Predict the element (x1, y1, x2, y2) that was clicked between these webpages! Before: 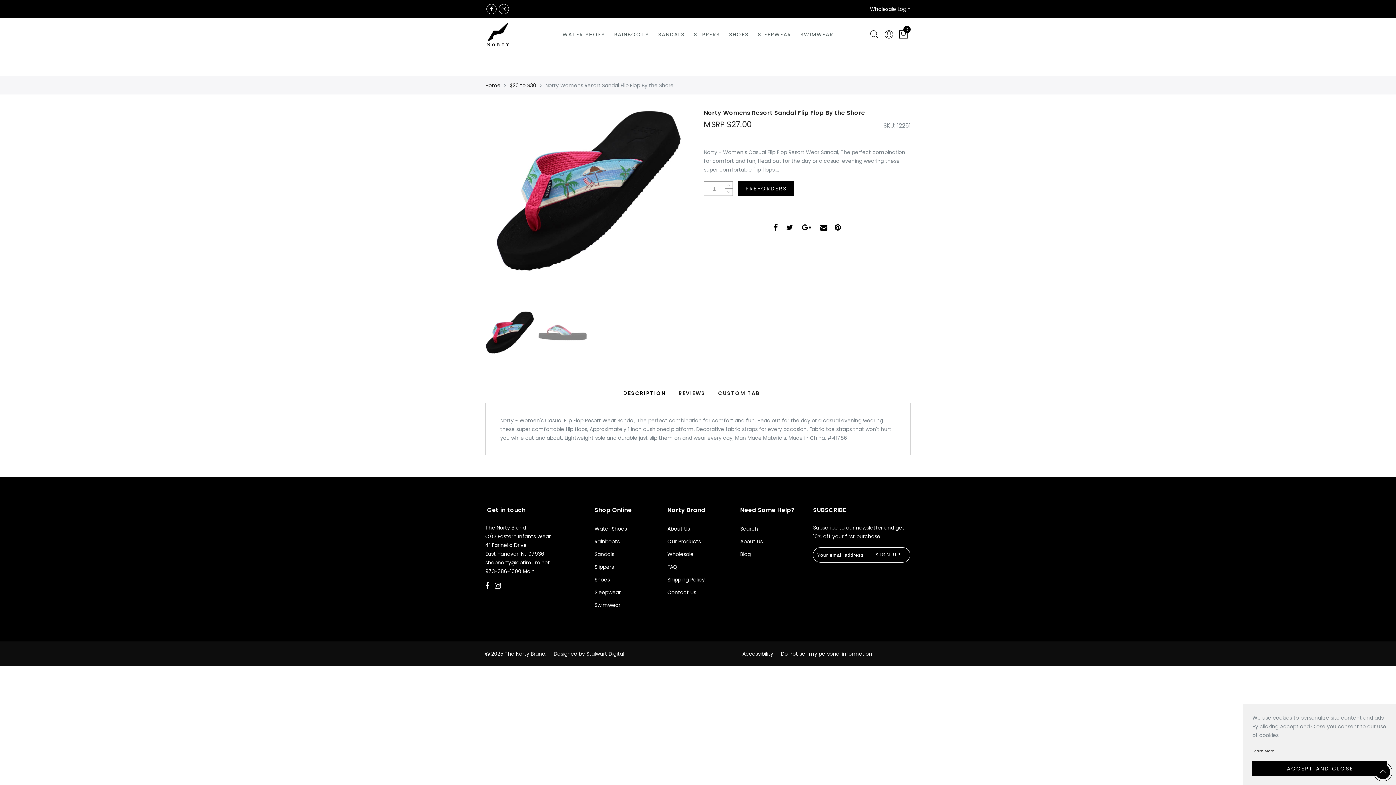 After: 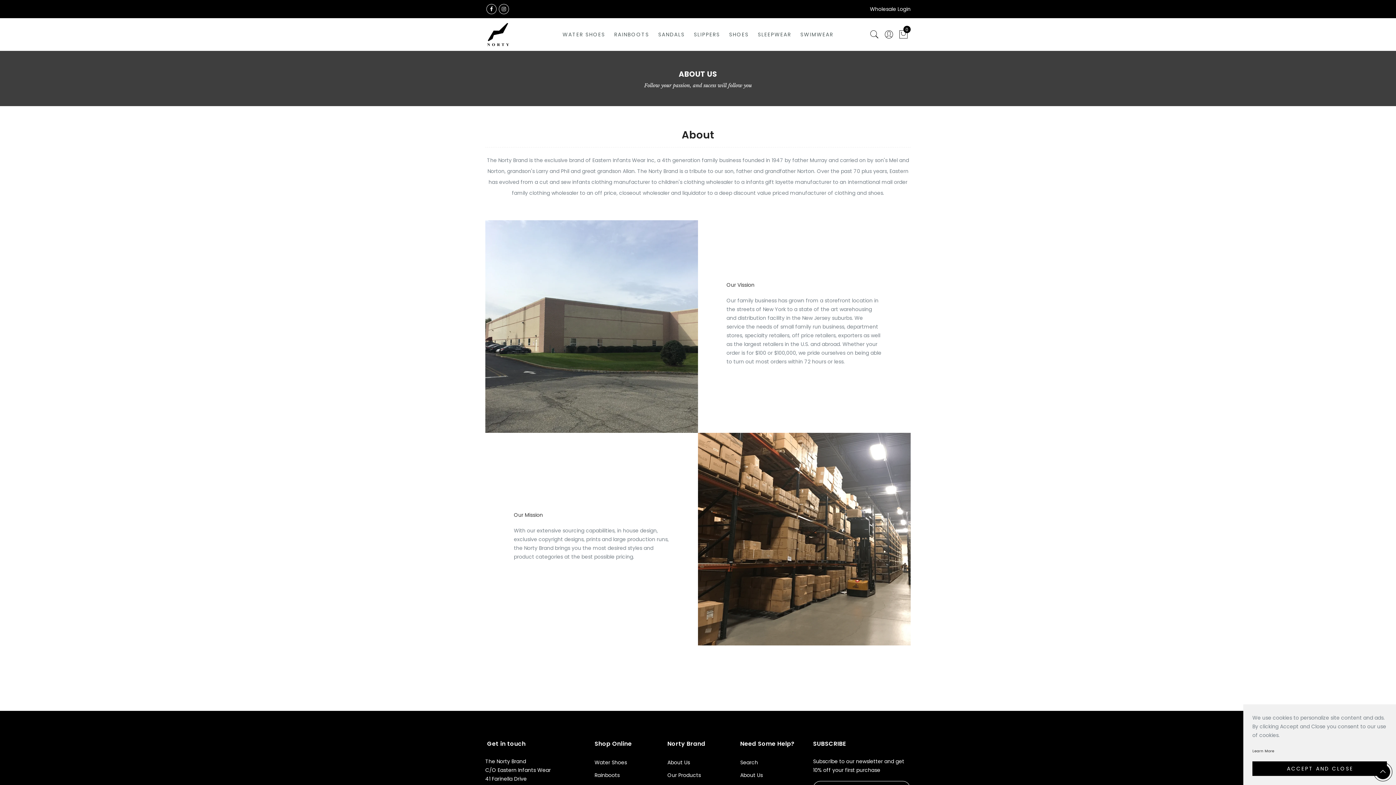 Action: label: About Us bbox: (740, 538, 762, 545)